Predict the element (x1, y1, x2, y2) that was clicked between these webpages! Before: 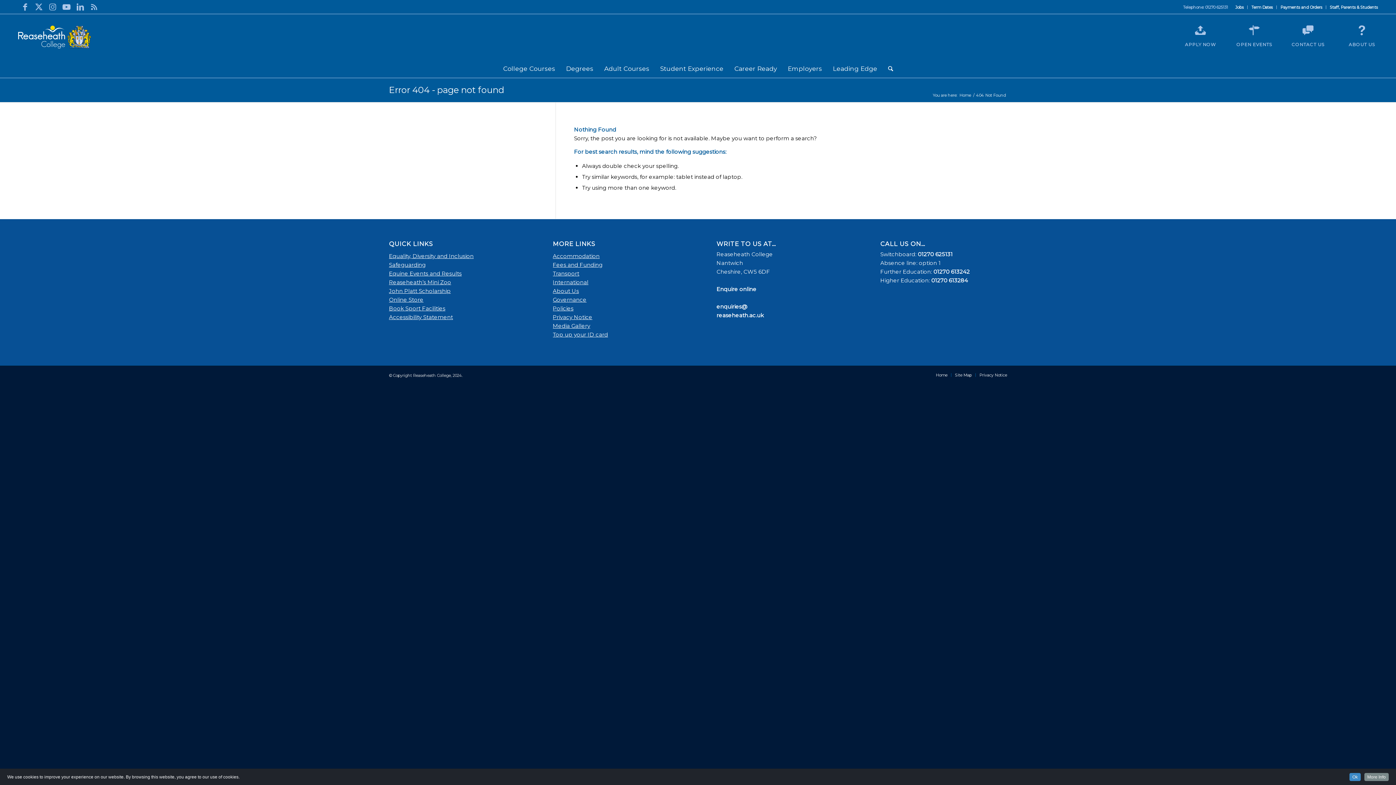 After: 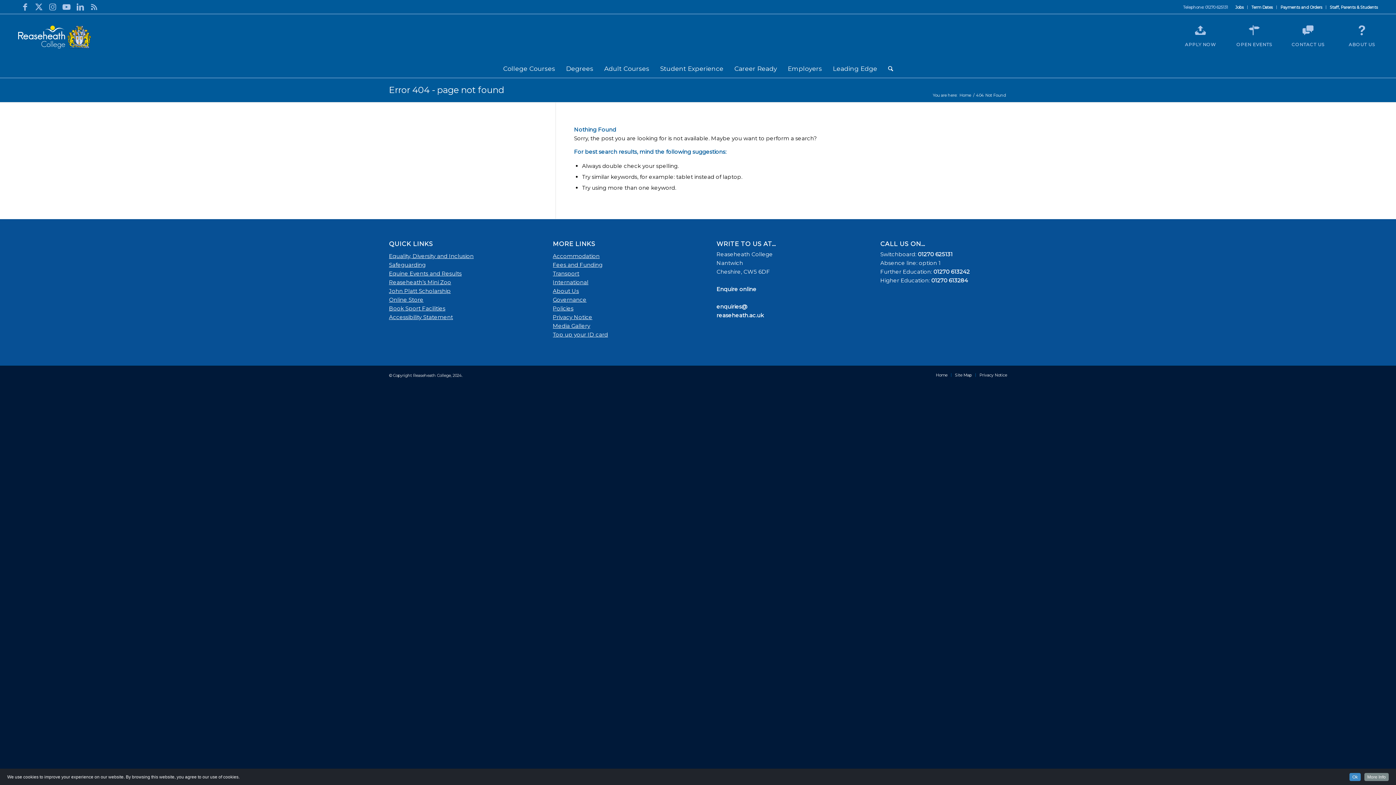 Action: bbox: (552, 278, 588, 285) label: International